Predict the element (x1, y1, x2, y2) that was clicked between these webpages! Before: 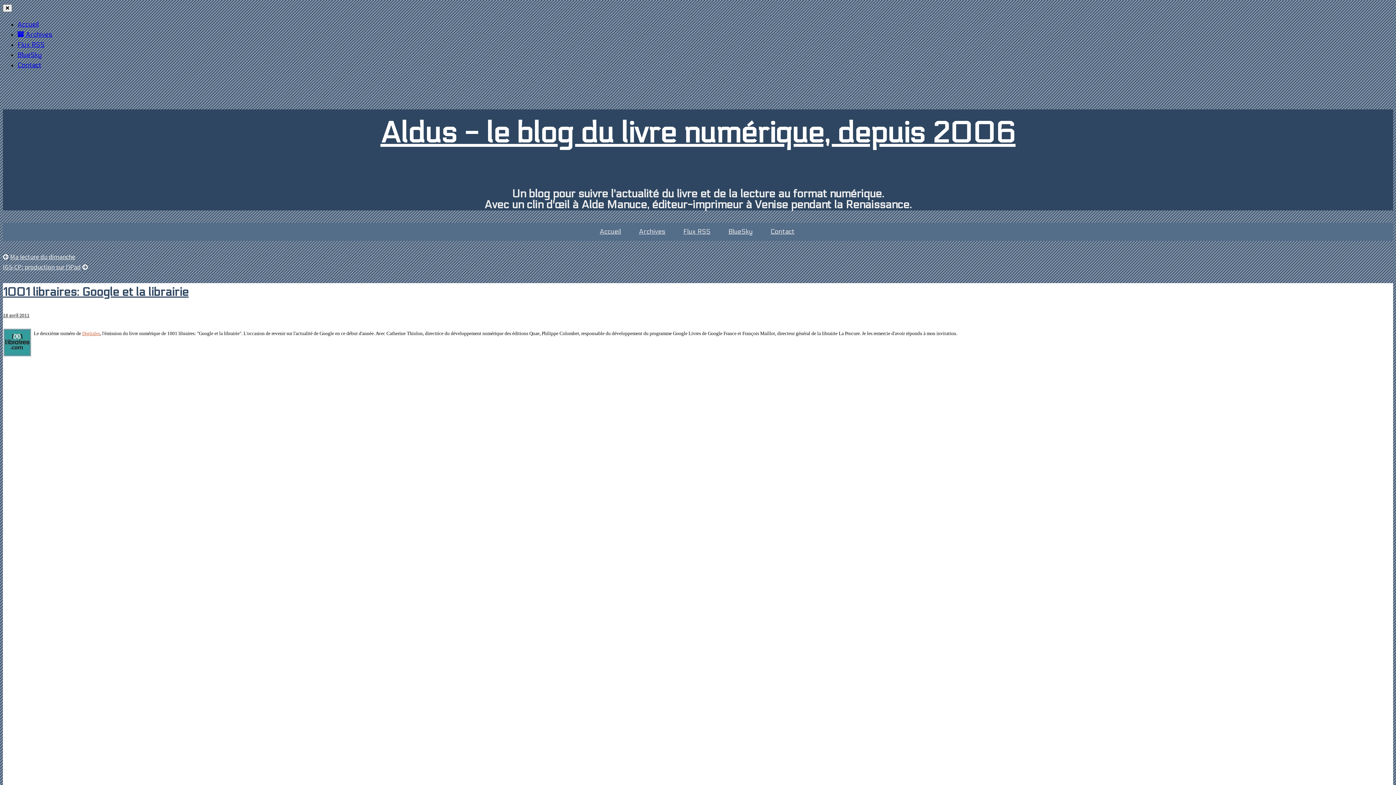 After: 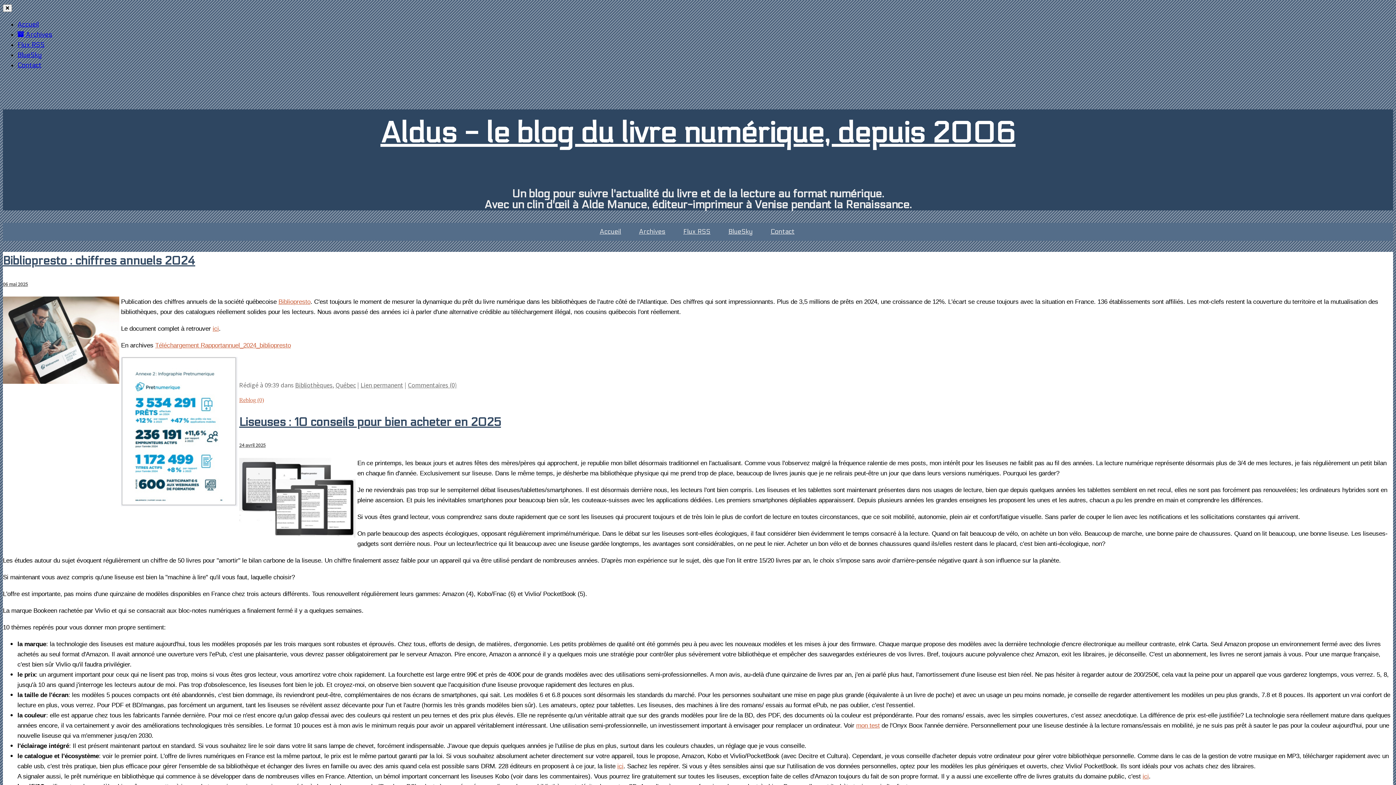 Action: bbox: (380, 116, 1015, 150) label: Aldus - le blog du livre numérique, depuis 2006